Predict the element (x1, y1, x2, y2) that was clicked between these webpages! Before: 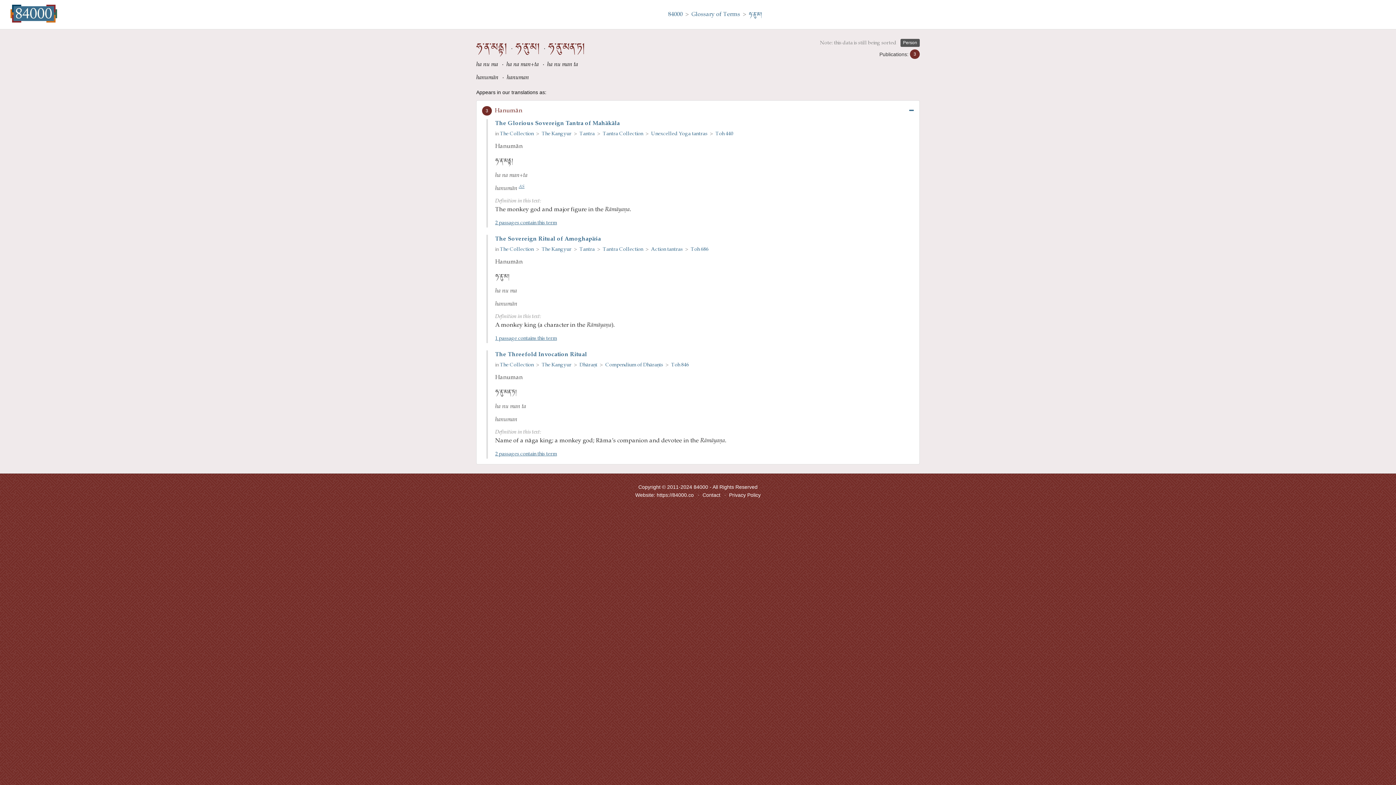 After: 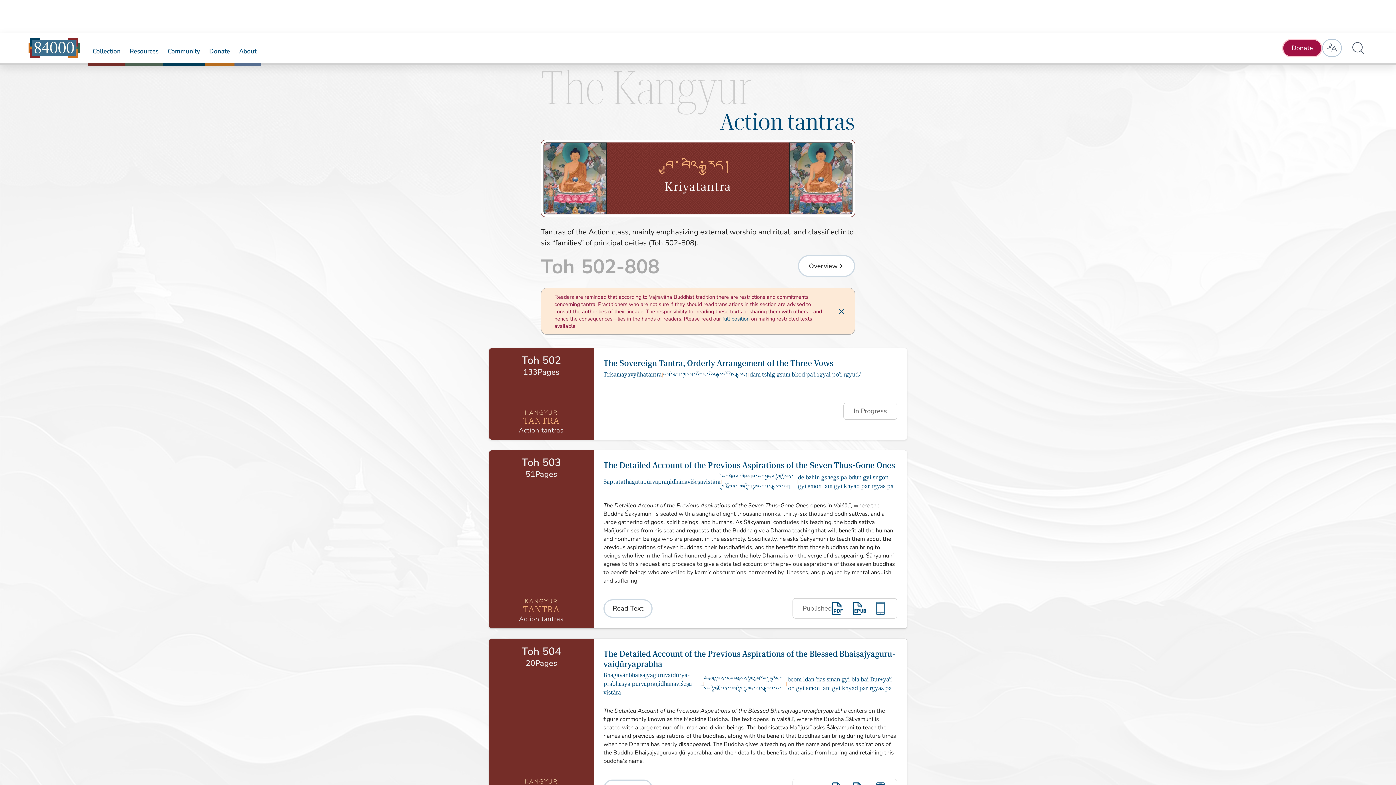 Action: label: Action tantras bbox: (651, 247, 682, 252)